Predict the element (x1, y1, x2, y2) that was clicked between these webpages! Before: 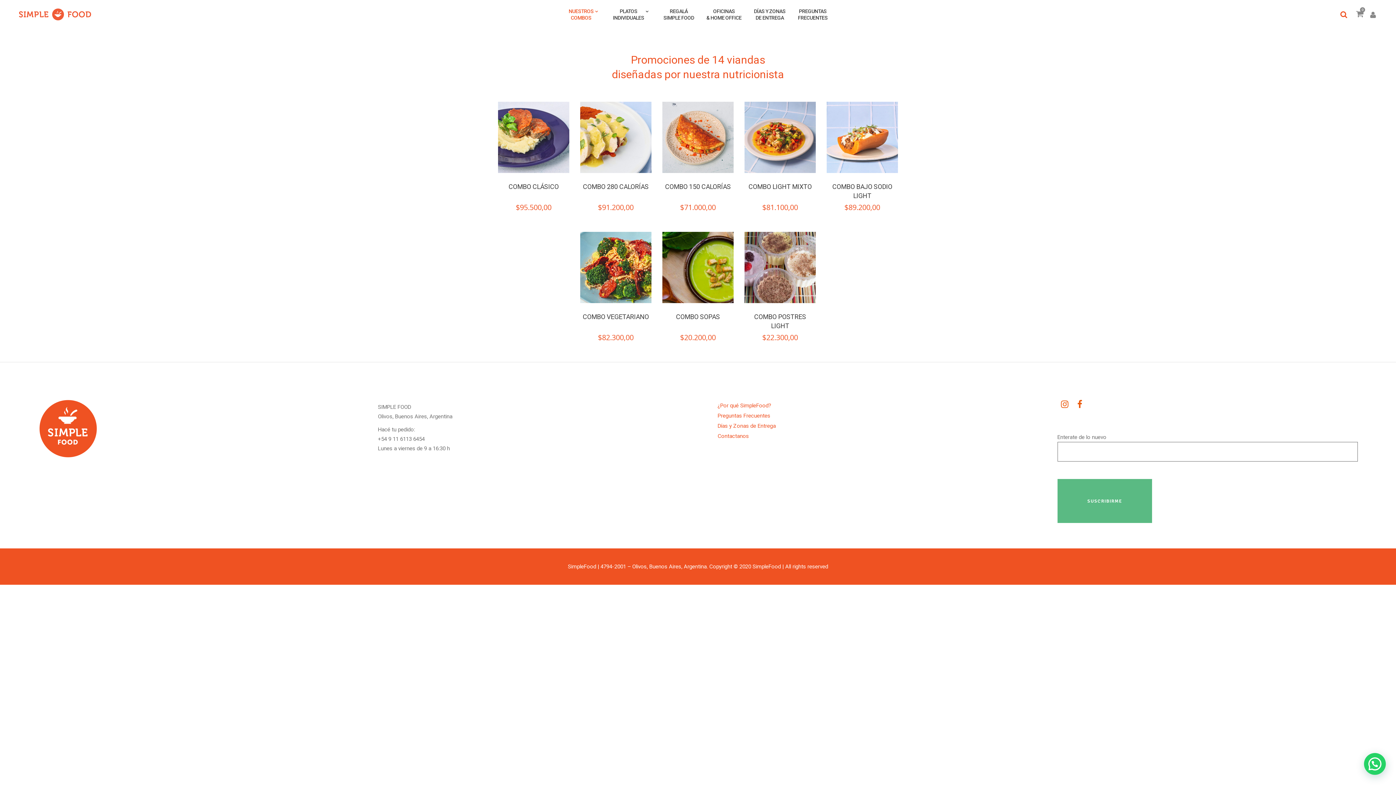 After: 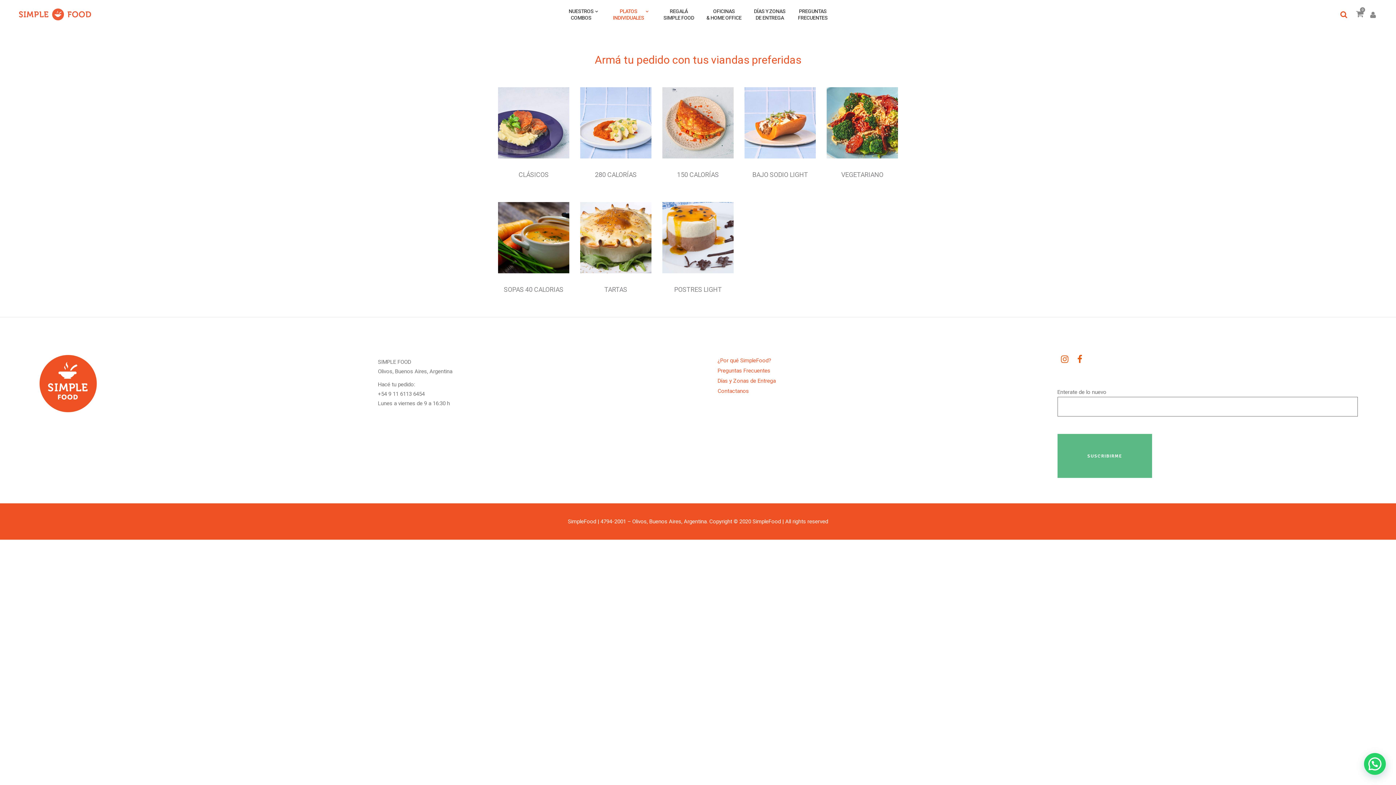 Action: label: PLATOS
INDIVIDUALES bbox: (606, 0, 657, 28)